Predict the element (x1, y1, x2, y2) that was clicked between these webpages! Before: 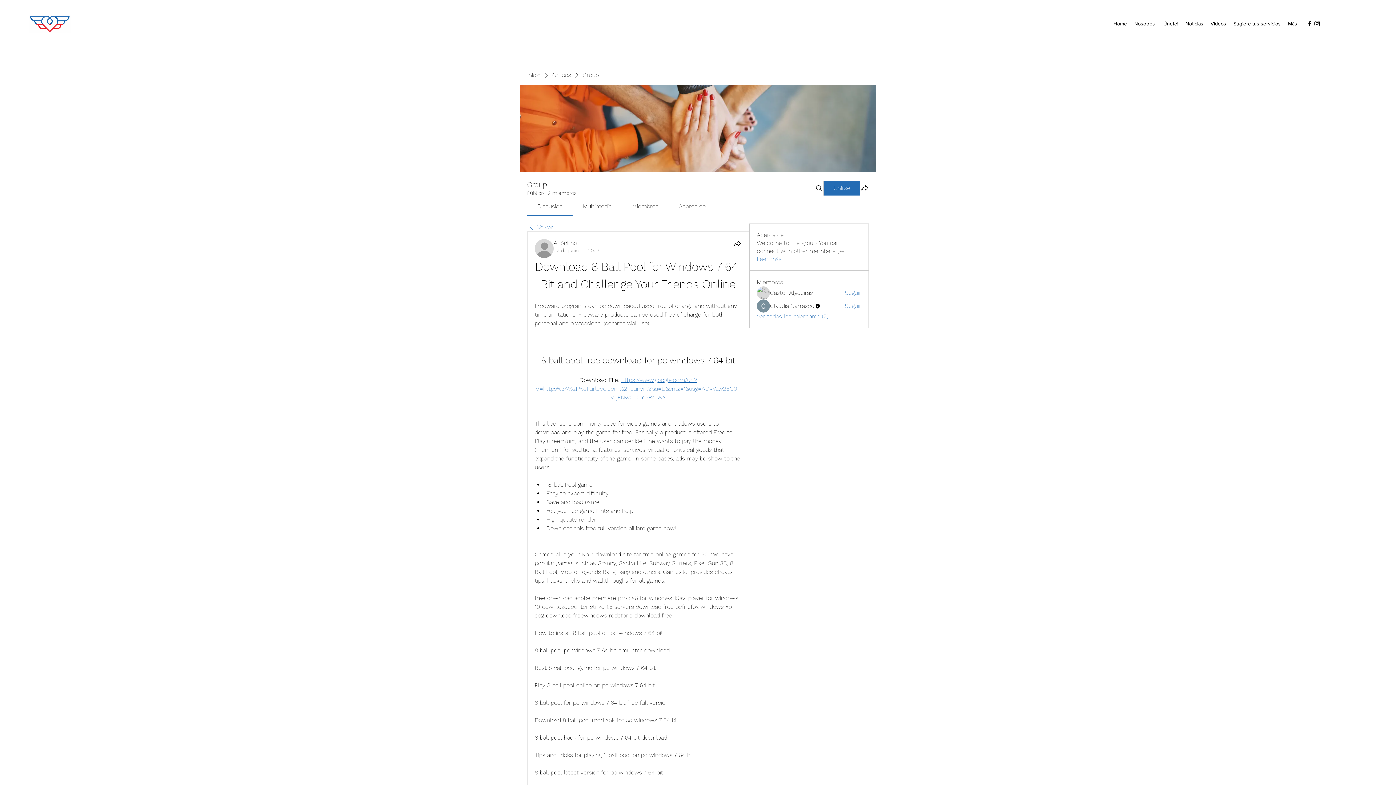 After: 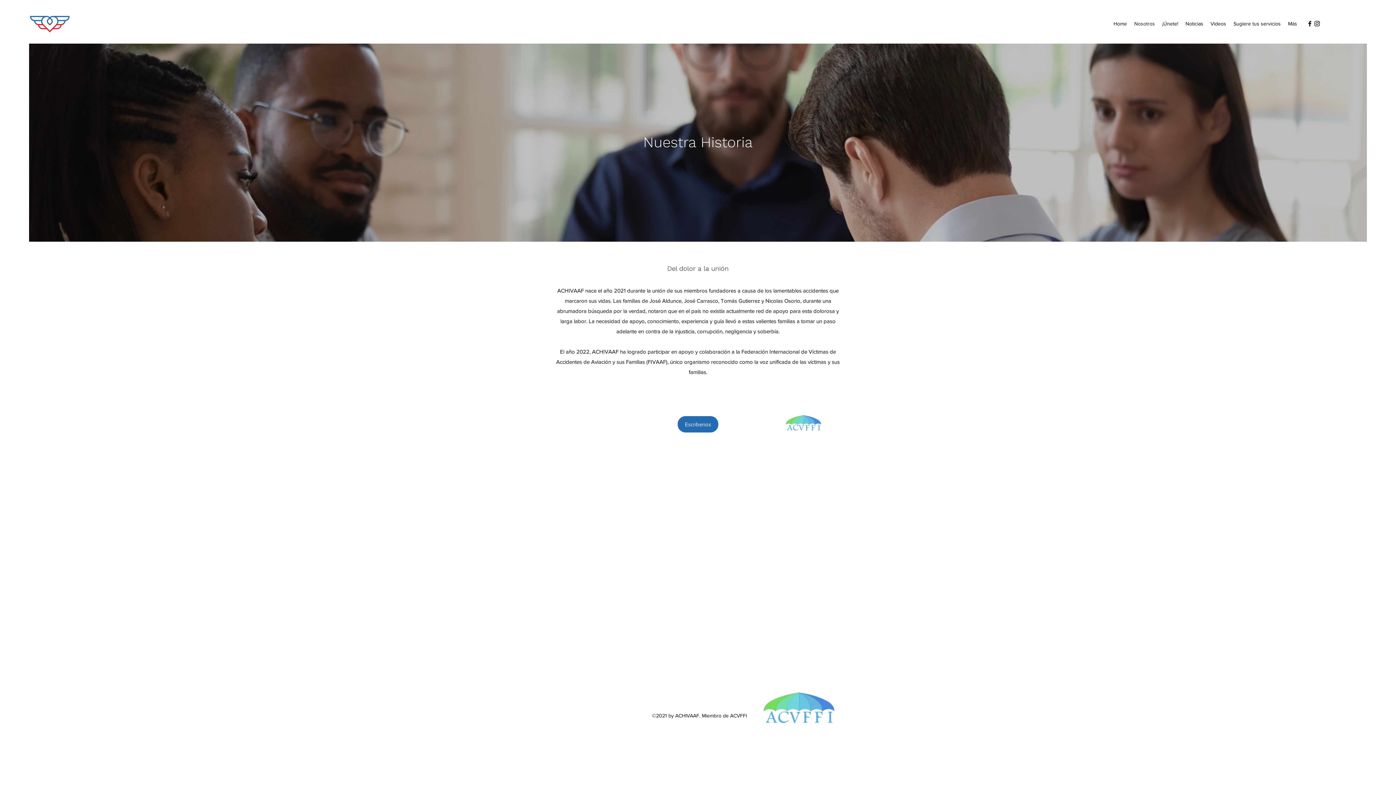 Action: label: Nosotros bbox: (1130, 18, 1158, 29)